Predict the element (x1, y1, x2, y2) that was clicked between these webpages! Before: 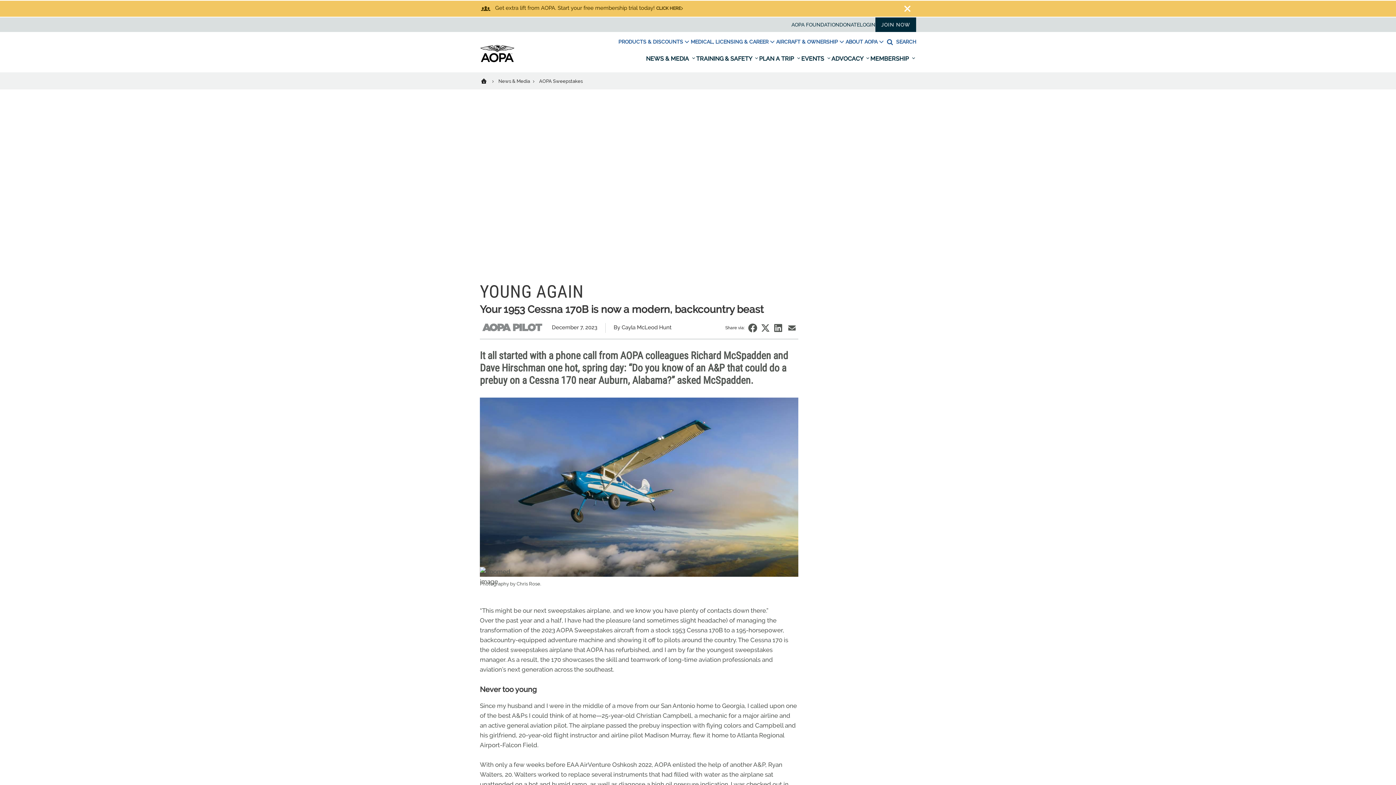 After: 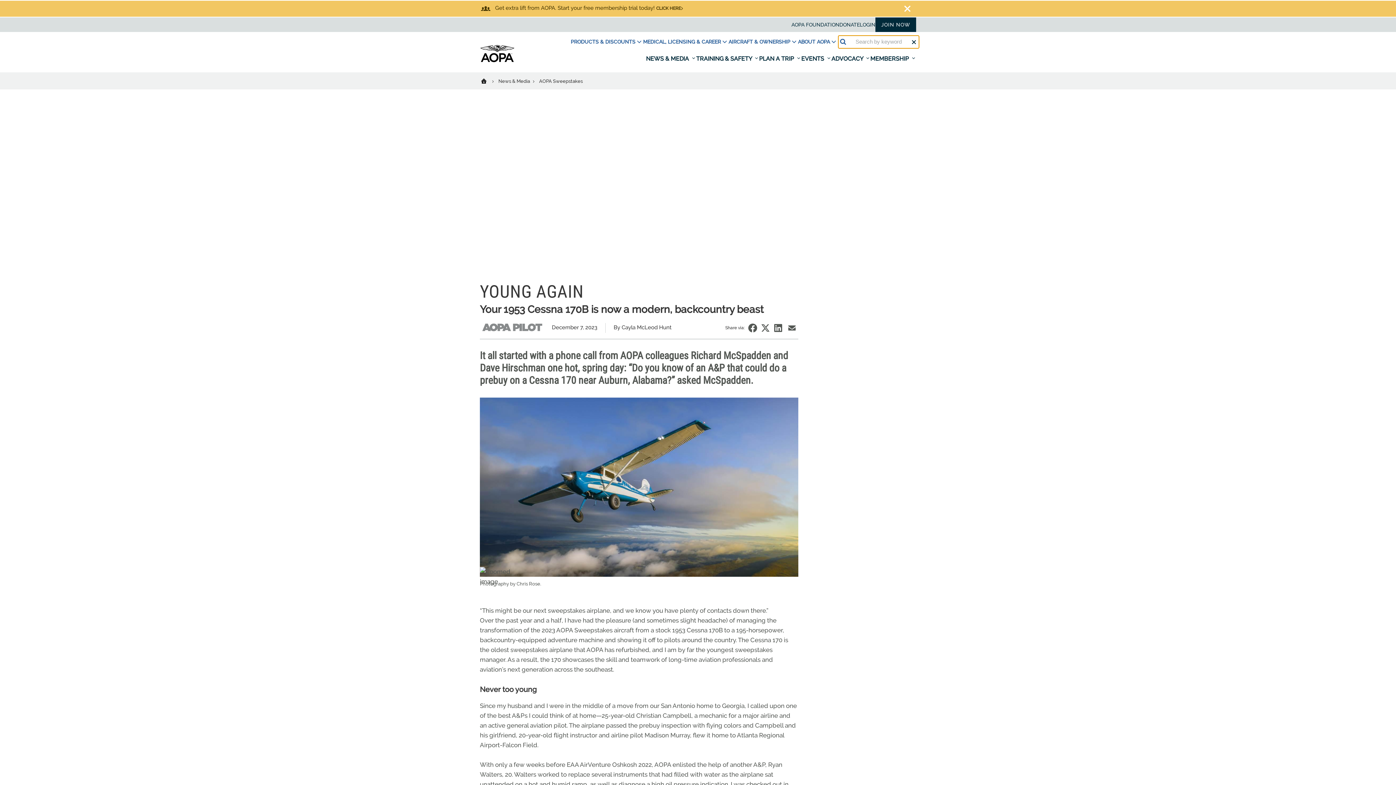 Action: bbox: (885, 34, 916, 49) label:  SEARCH